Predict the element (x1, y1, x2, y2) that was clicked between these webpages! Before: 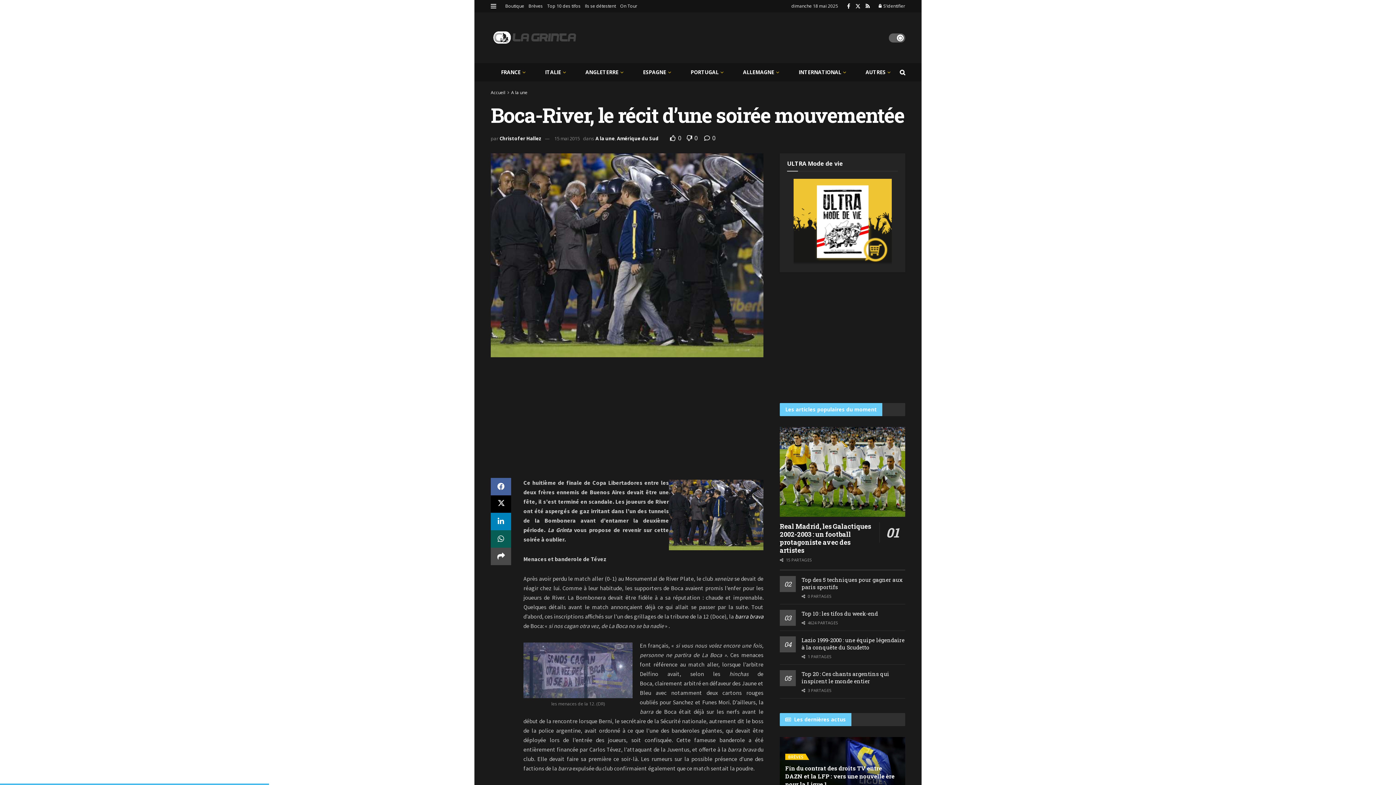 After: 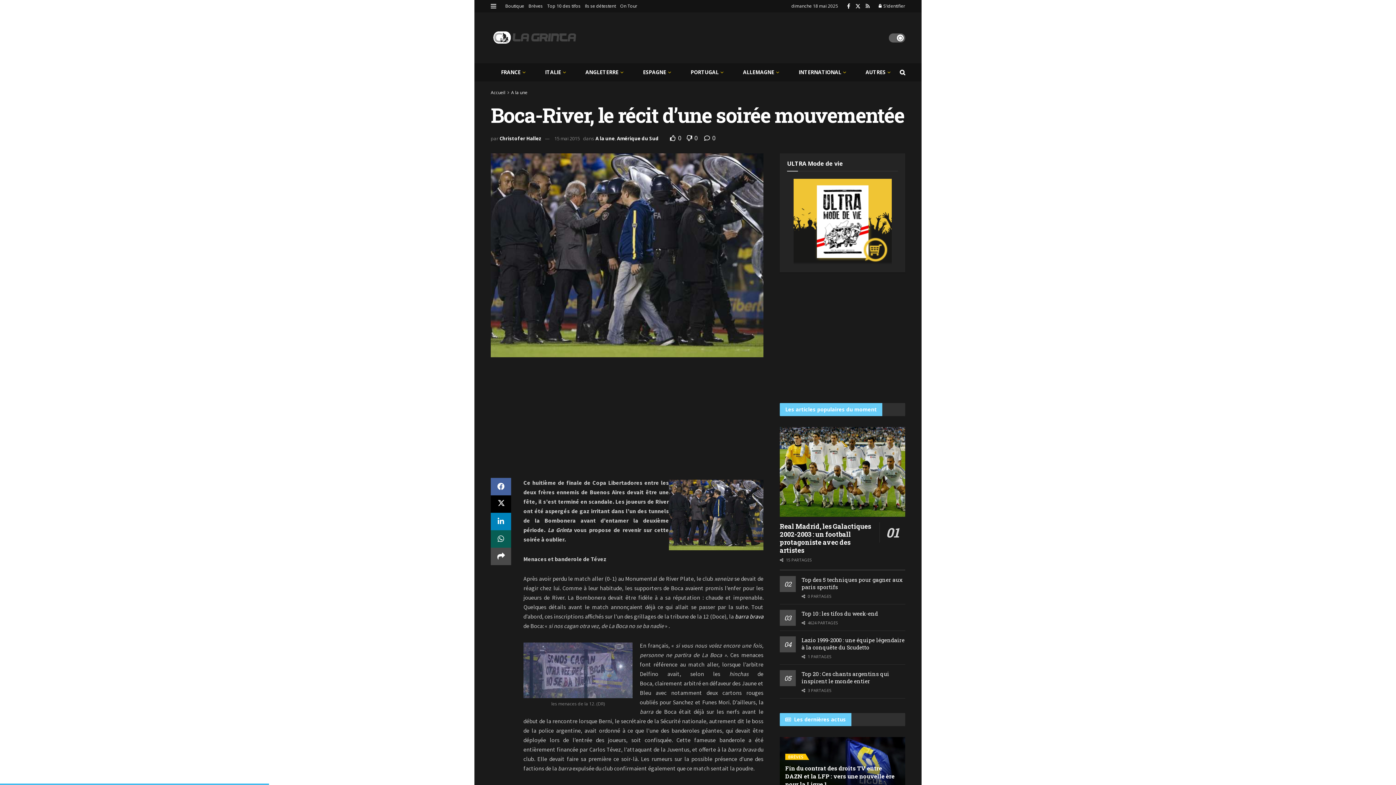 Action: bbox: (865, 0, 869, 12) label: Find us on RSS